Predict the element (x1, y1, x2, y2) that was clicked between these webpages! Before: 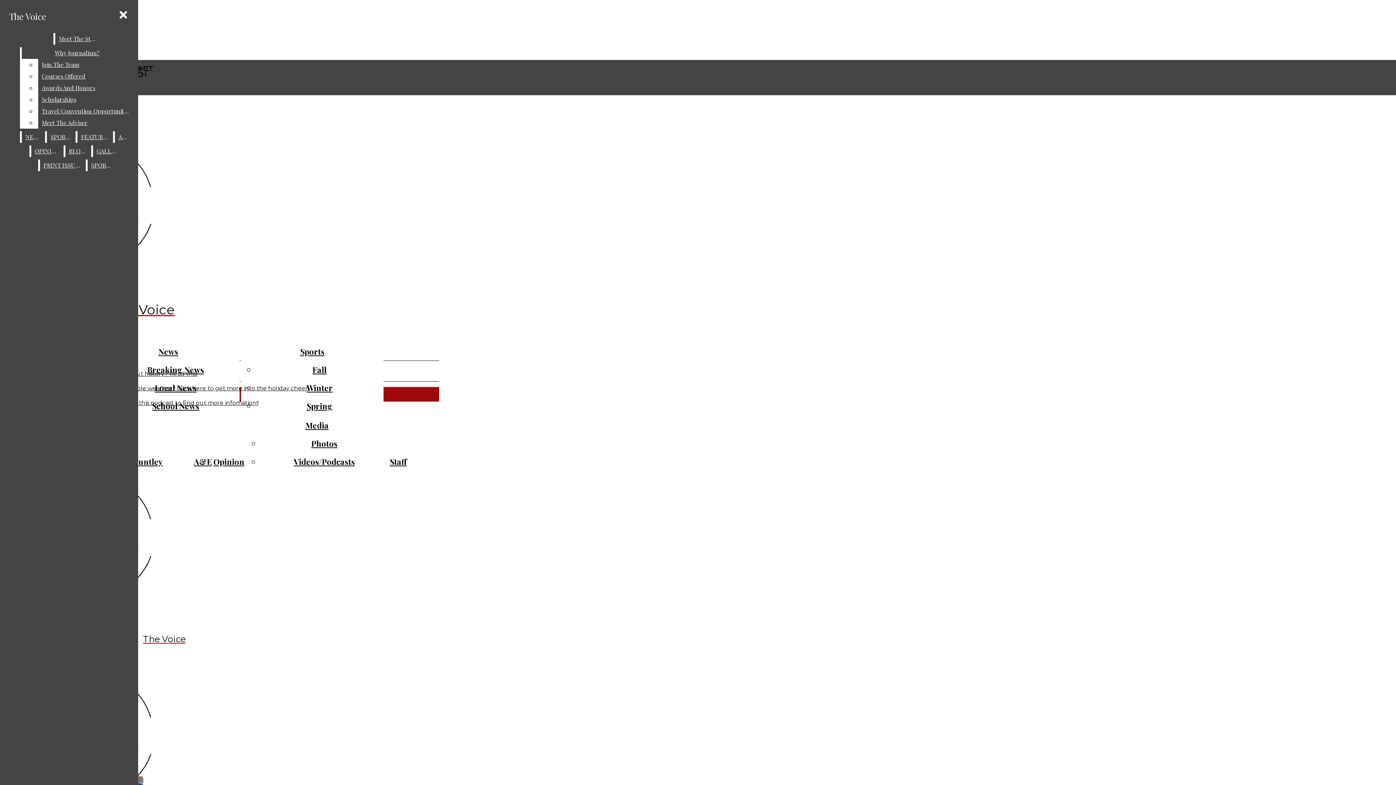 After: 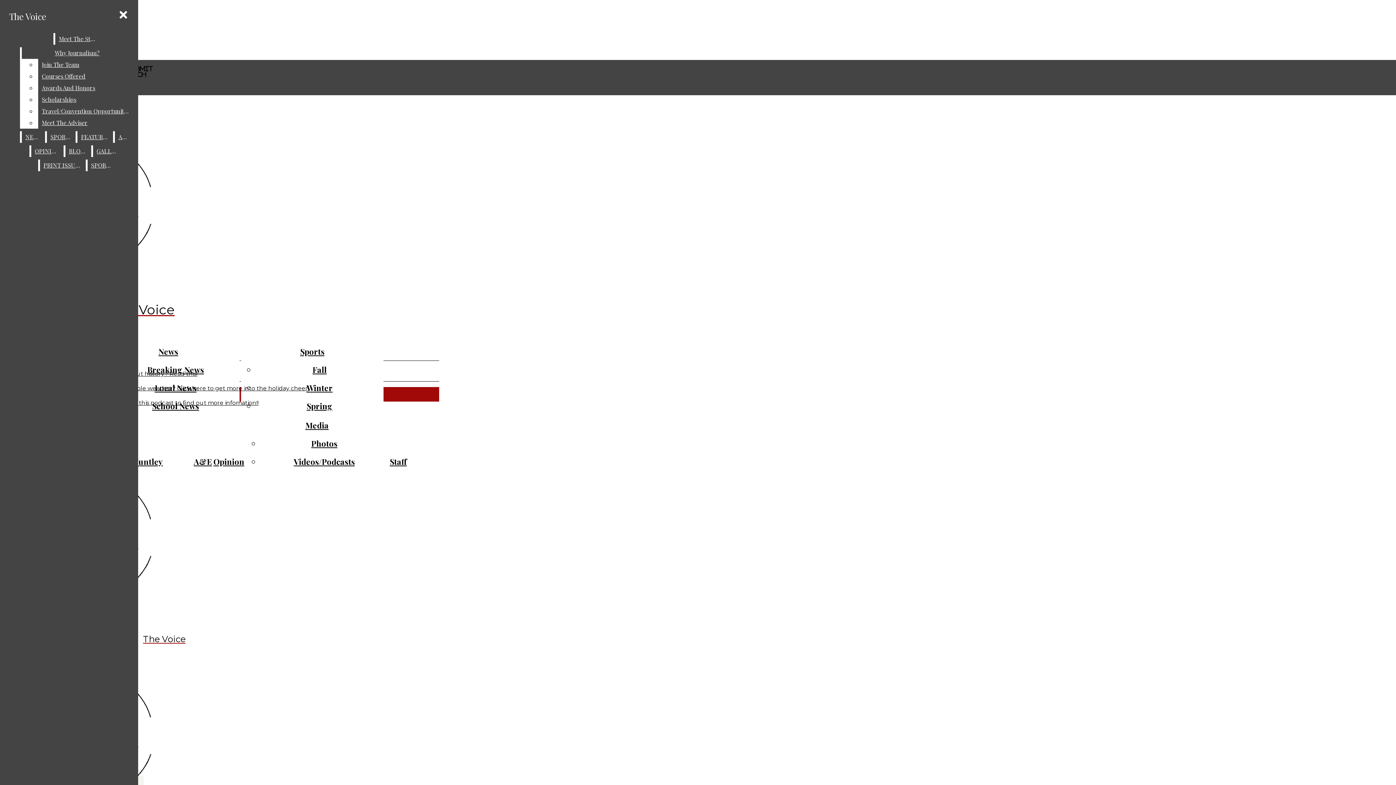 Action: label: Opinion bbox: (213, 456, 244, 467)